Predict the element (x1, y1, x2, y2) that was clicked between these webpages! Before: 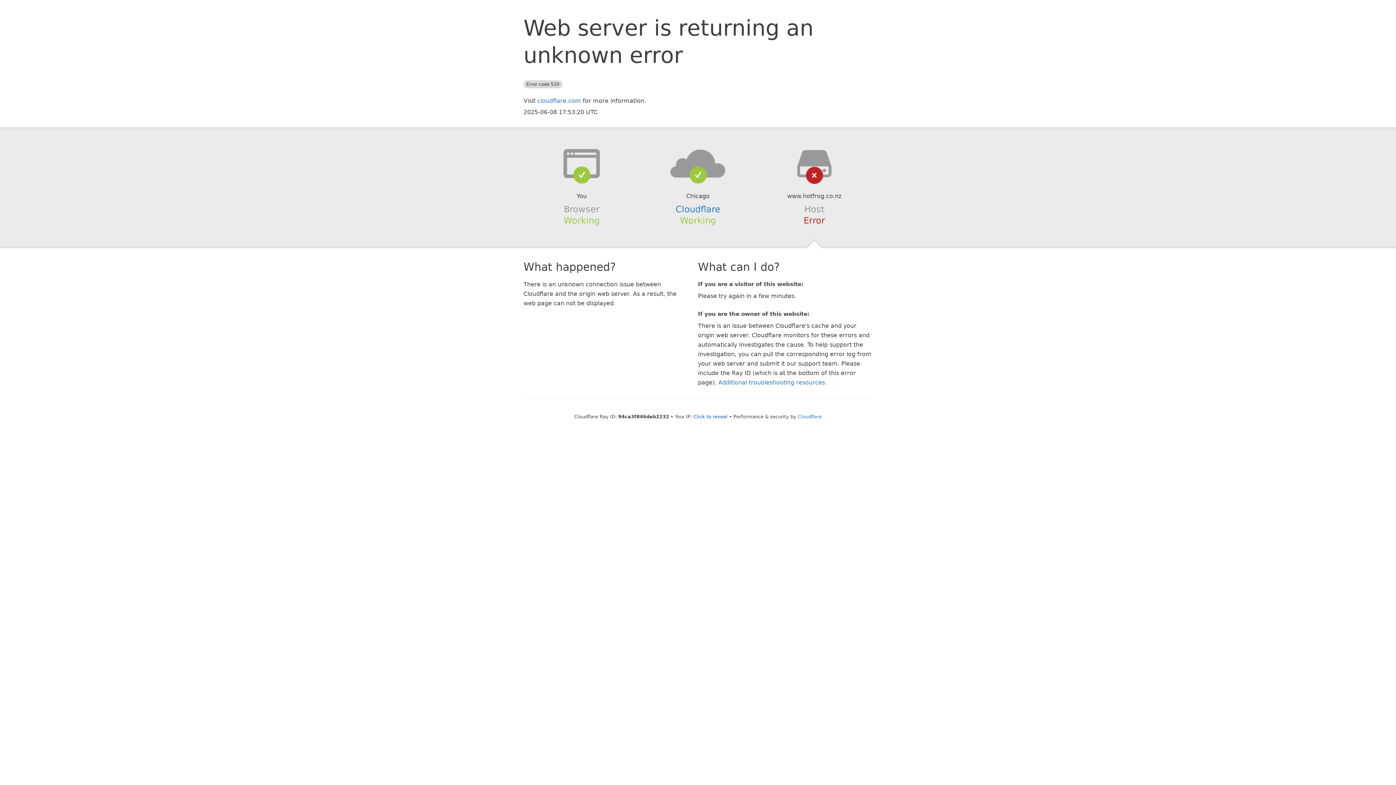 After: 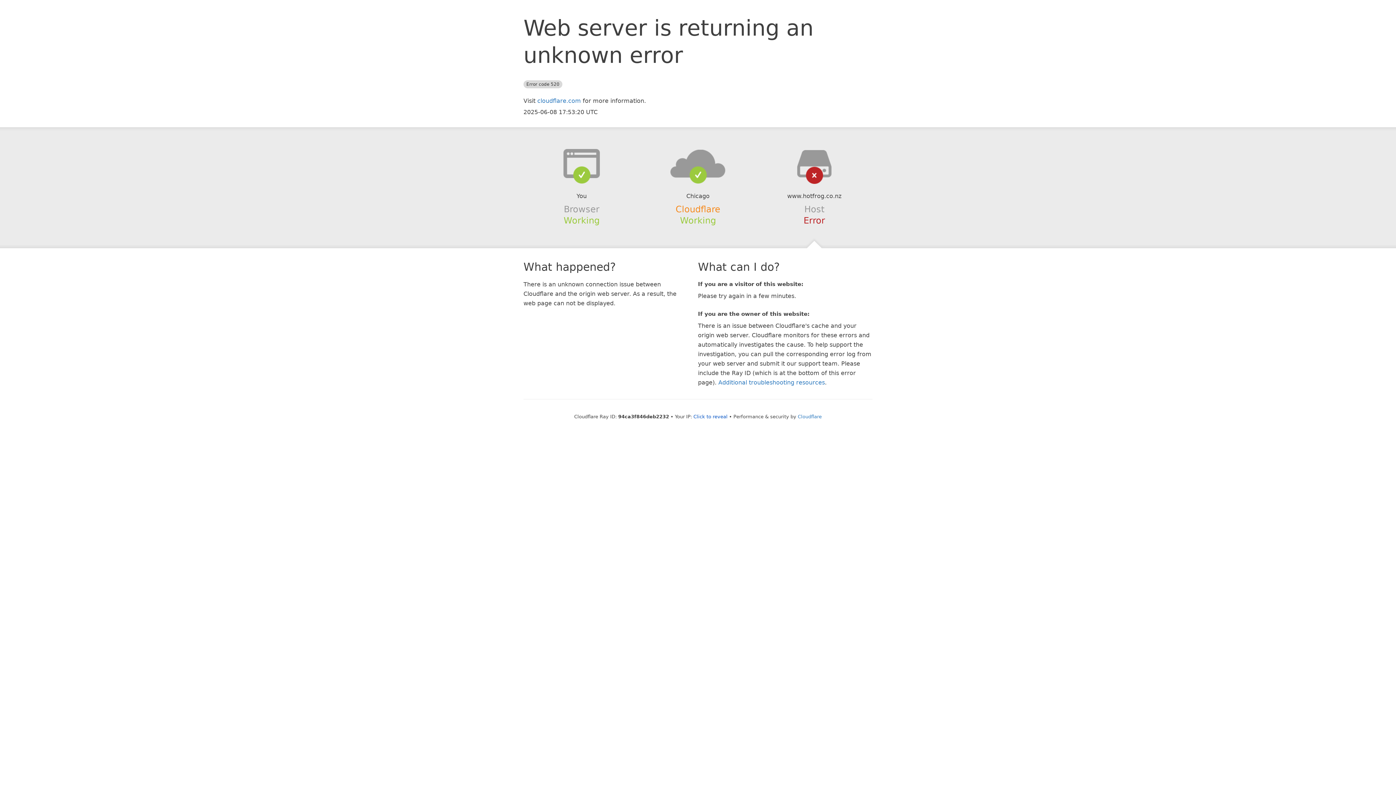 Action: label: Cloudflare bbox: (675, 204, 720, 214)